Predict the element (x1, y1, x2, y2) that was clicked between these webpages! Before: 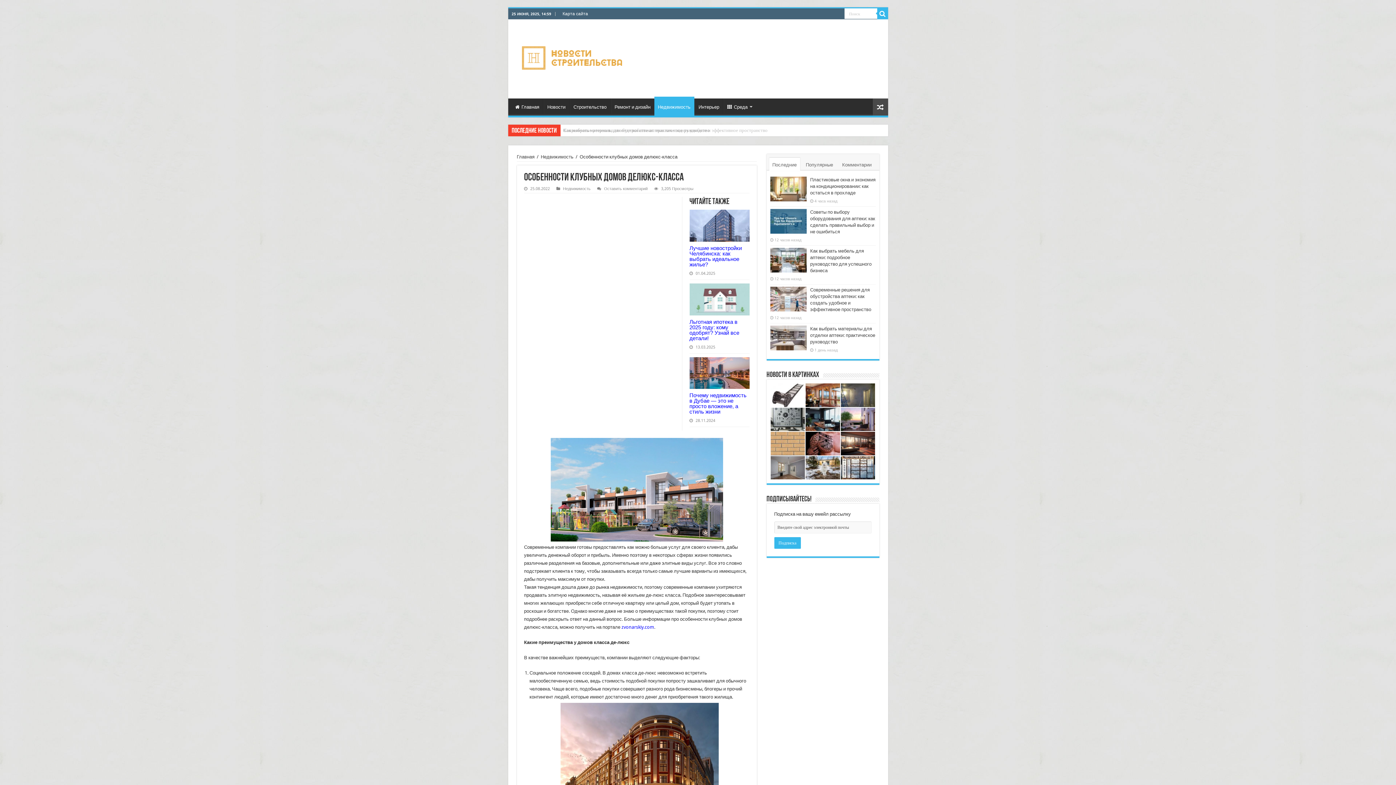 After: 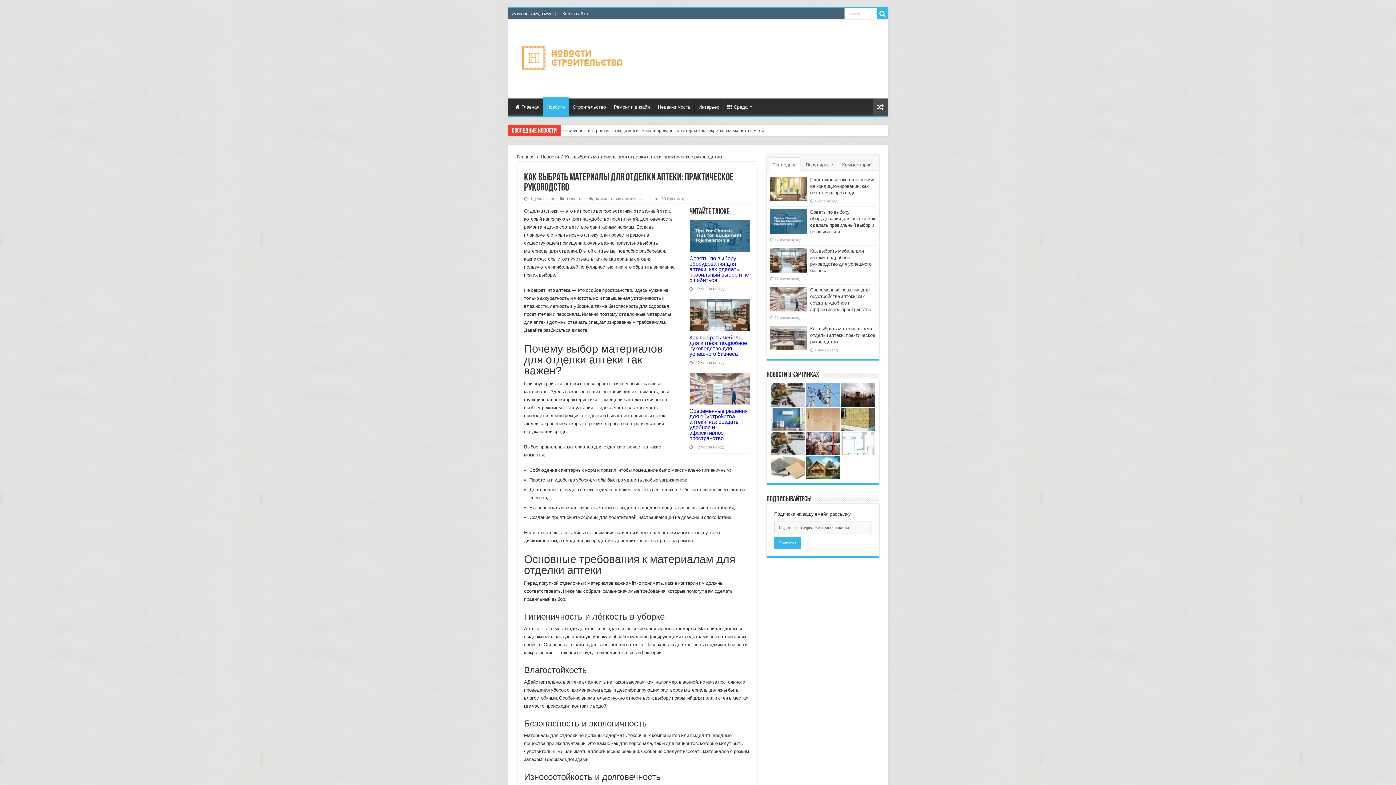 Action: label: Как выбрать материалы для отделки аптеки: практическое руководство bbox: (810, 326, 875, 344)